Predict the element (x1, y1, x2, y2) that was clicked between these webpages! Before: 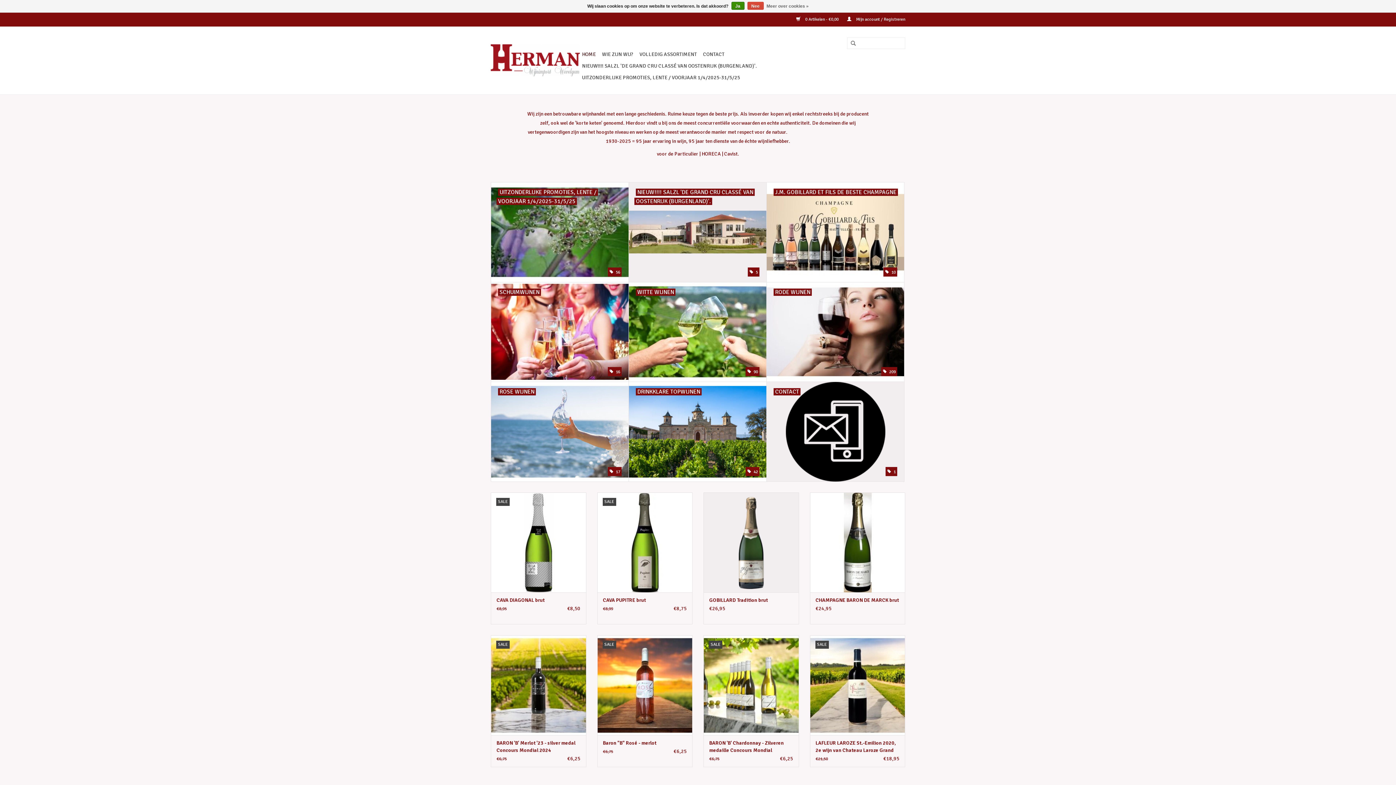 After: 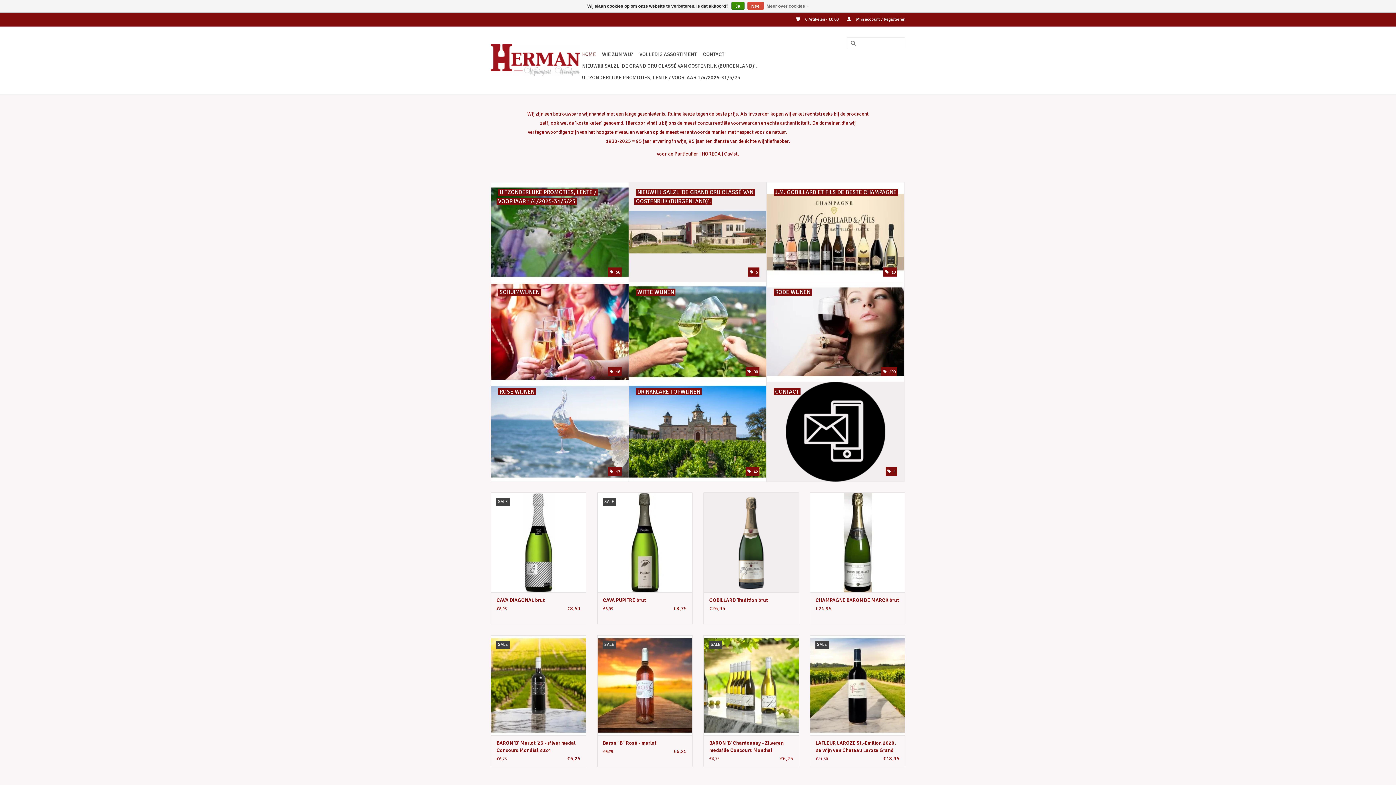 Action: bbox: (490, 44, 580, 76)